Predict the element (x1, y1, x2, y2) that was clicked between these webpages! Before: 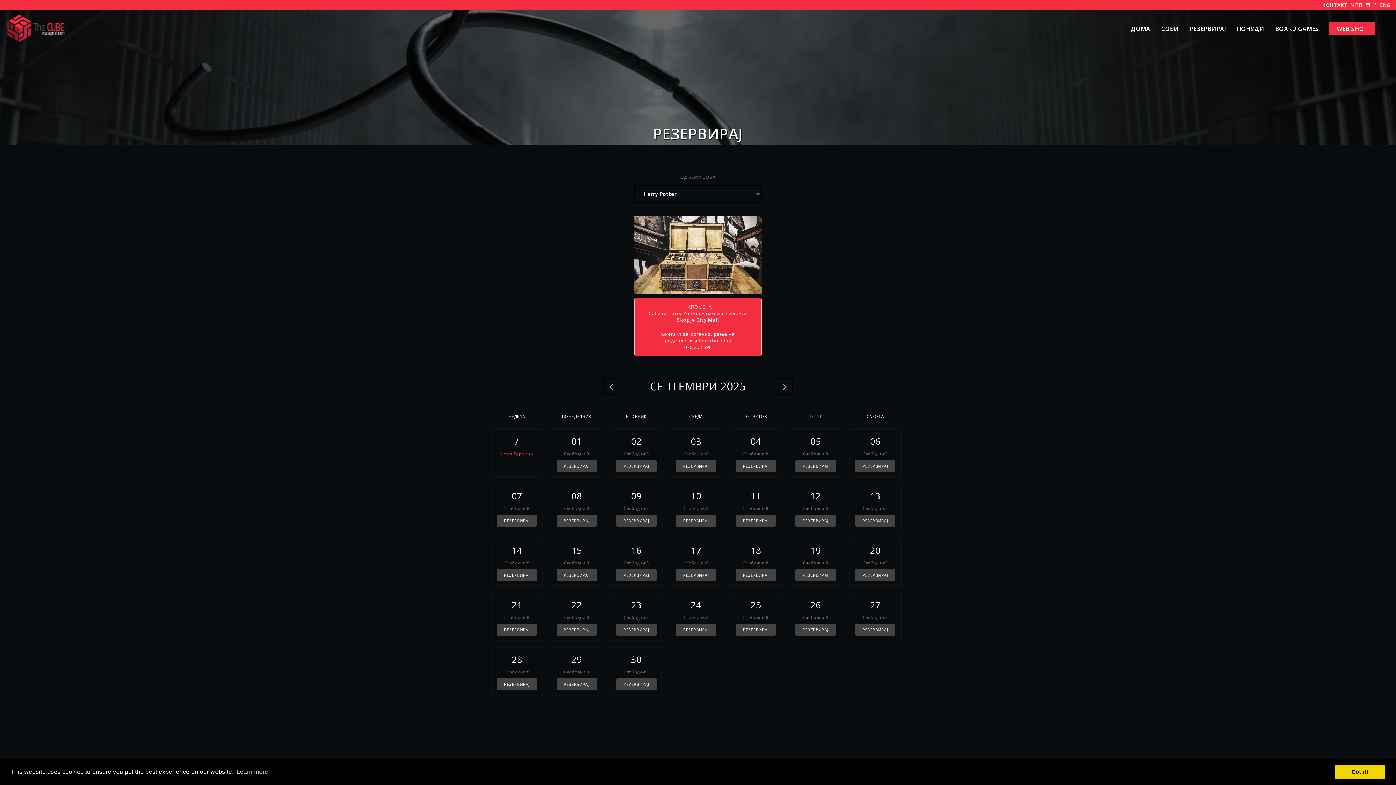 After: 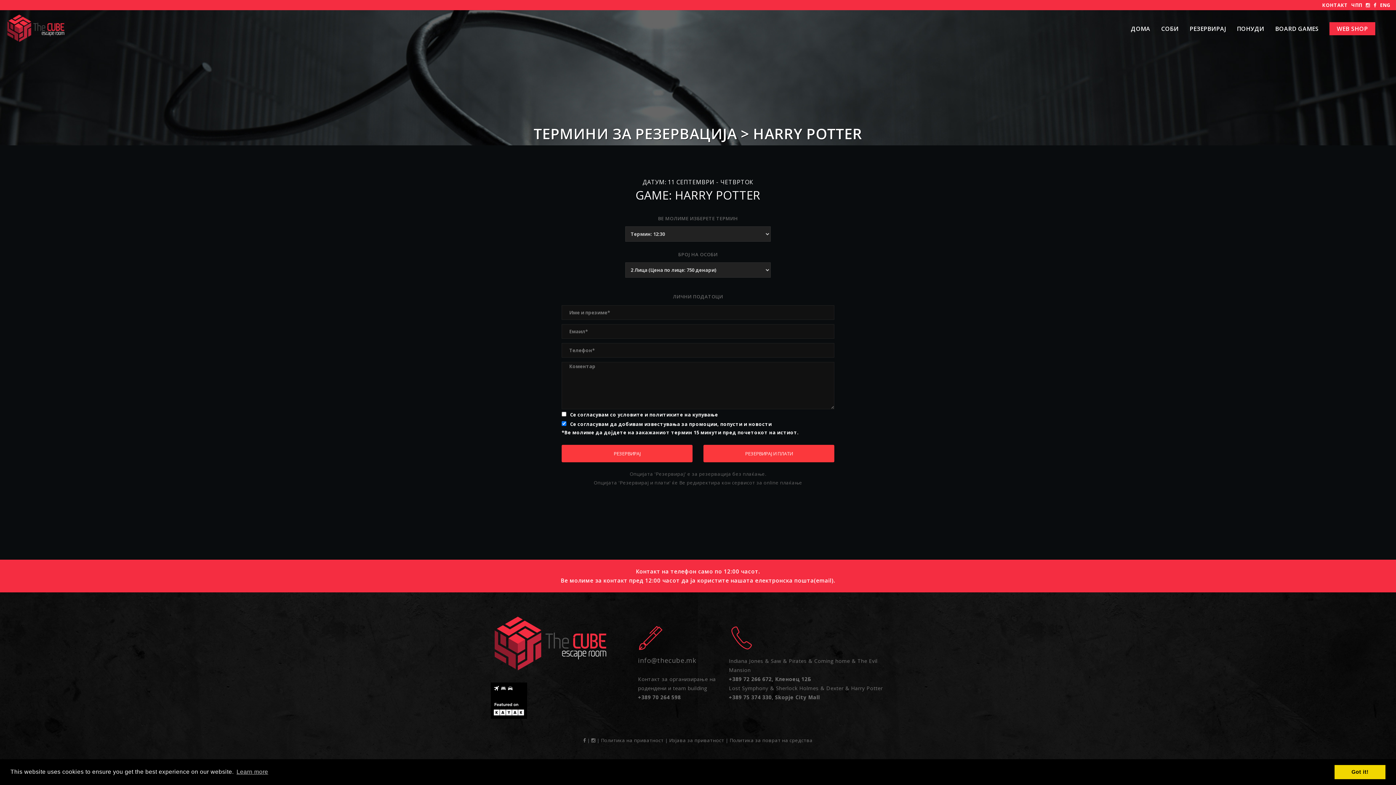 Action: label: РЕЗЕРВИРАЈ bbox: (735, 514, 776, 526)